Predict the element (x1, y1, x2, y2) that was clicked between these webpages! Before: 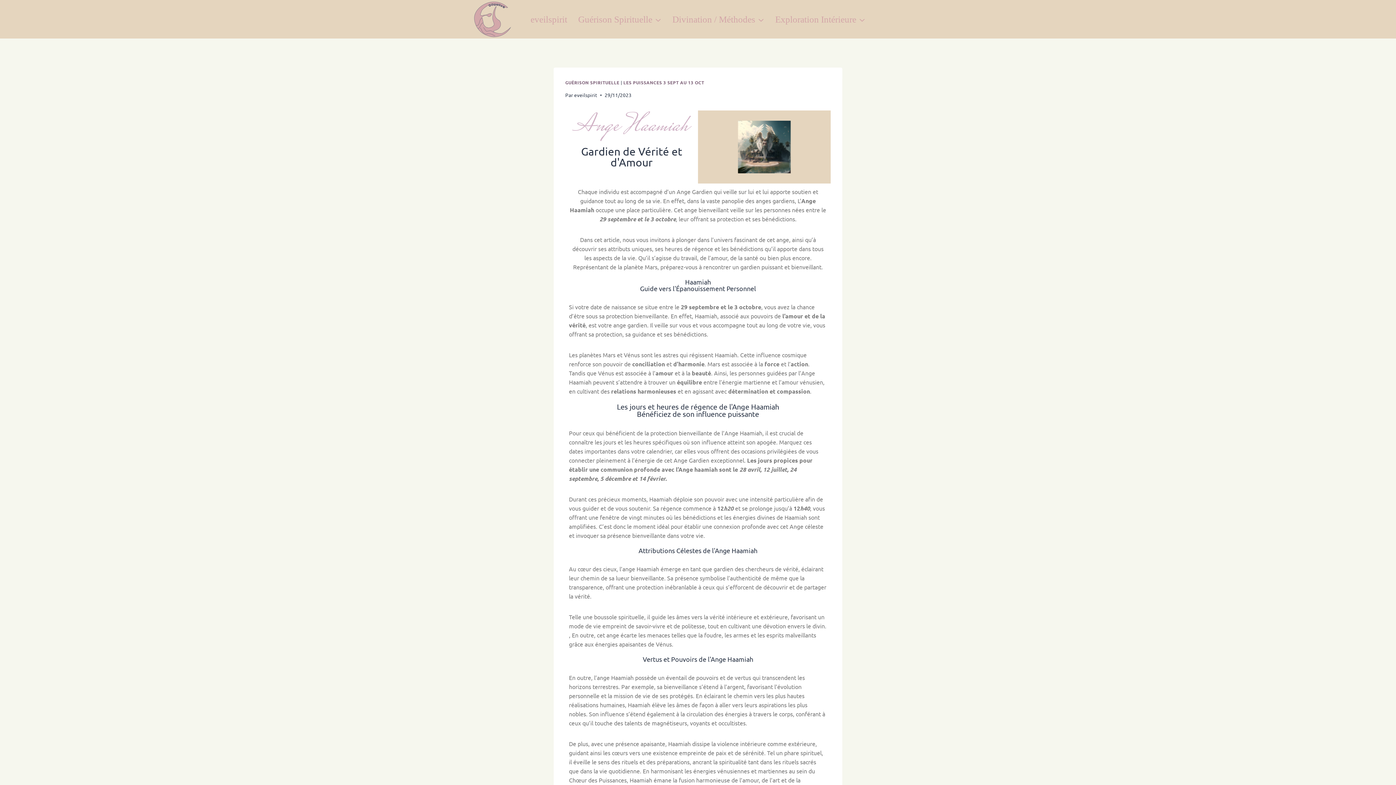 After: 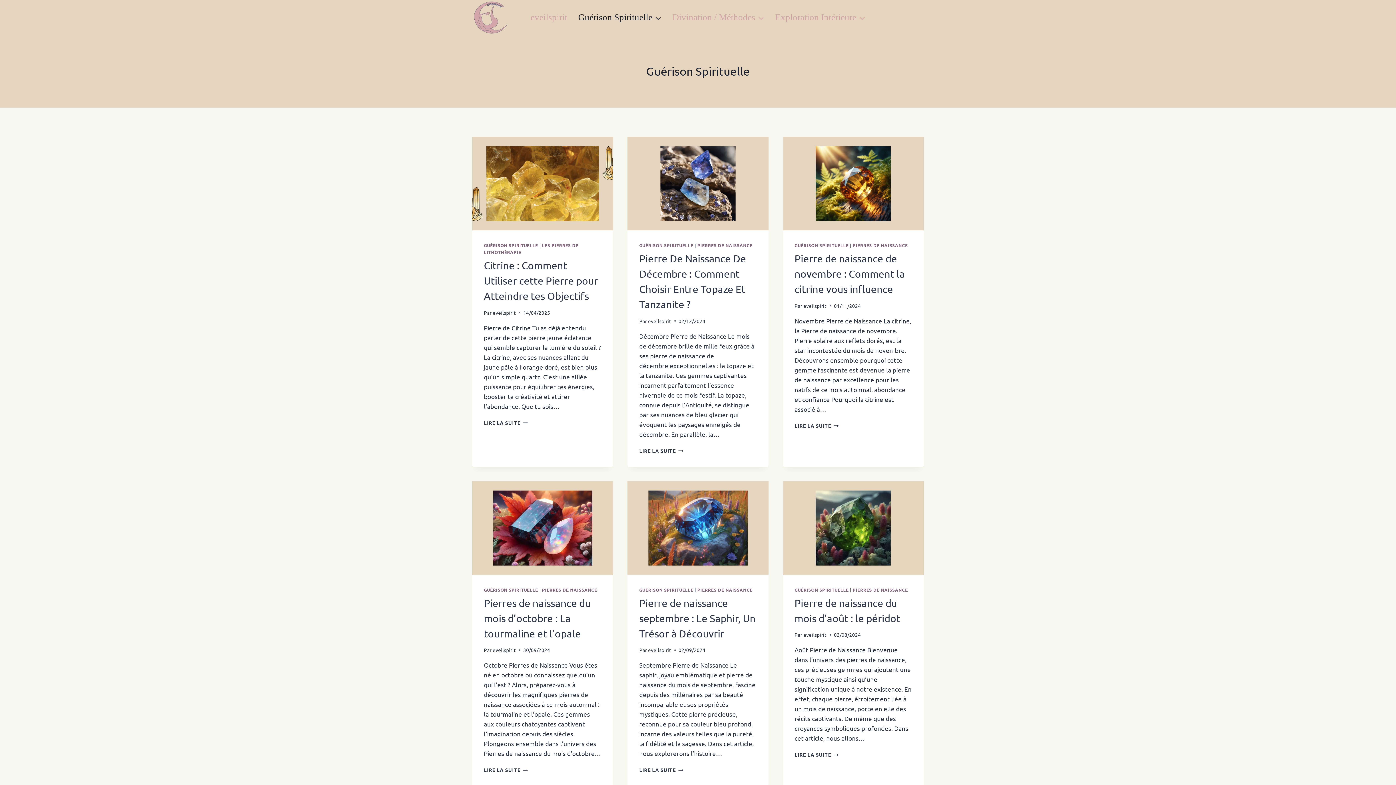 Action: label: GUÉRISON SPIRITUELLE bbox: (565, 79, 619, 85)